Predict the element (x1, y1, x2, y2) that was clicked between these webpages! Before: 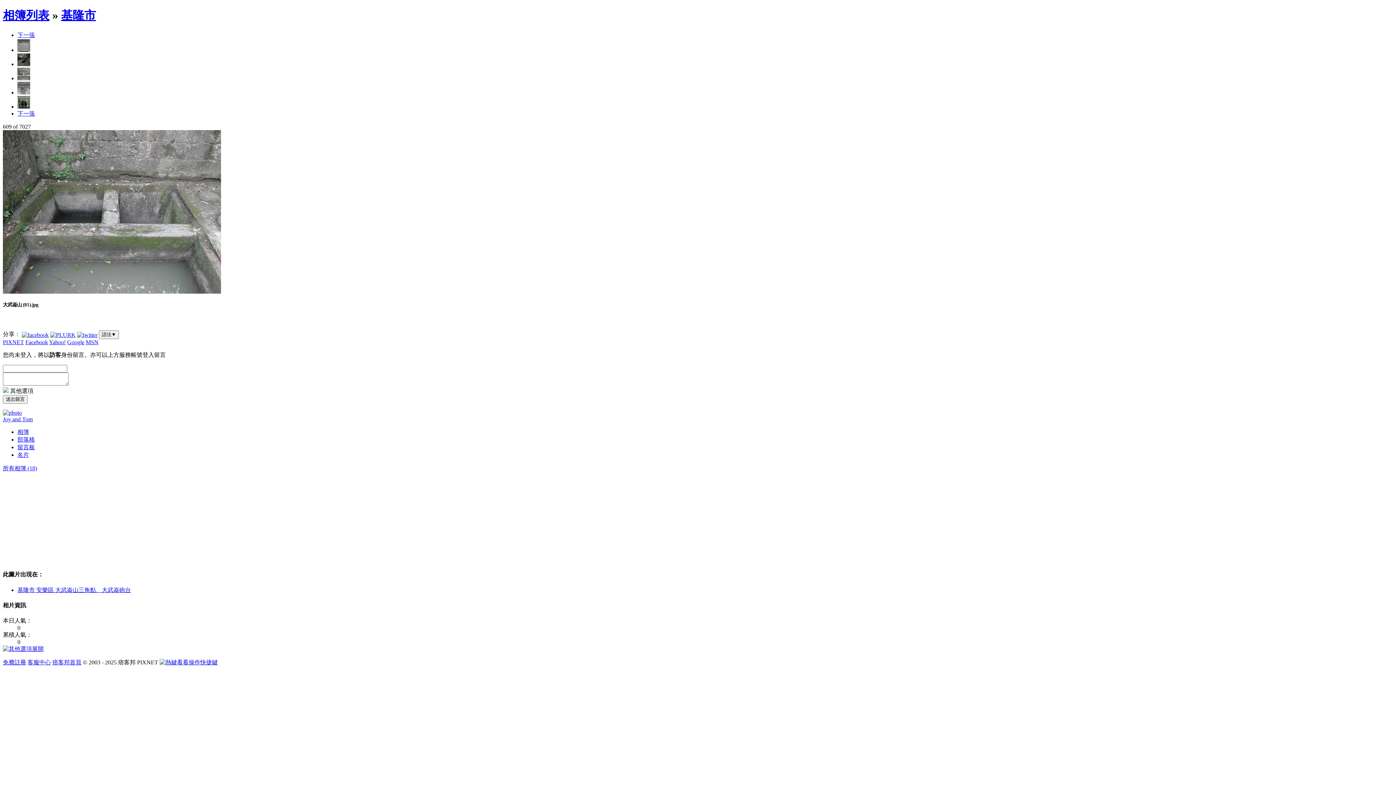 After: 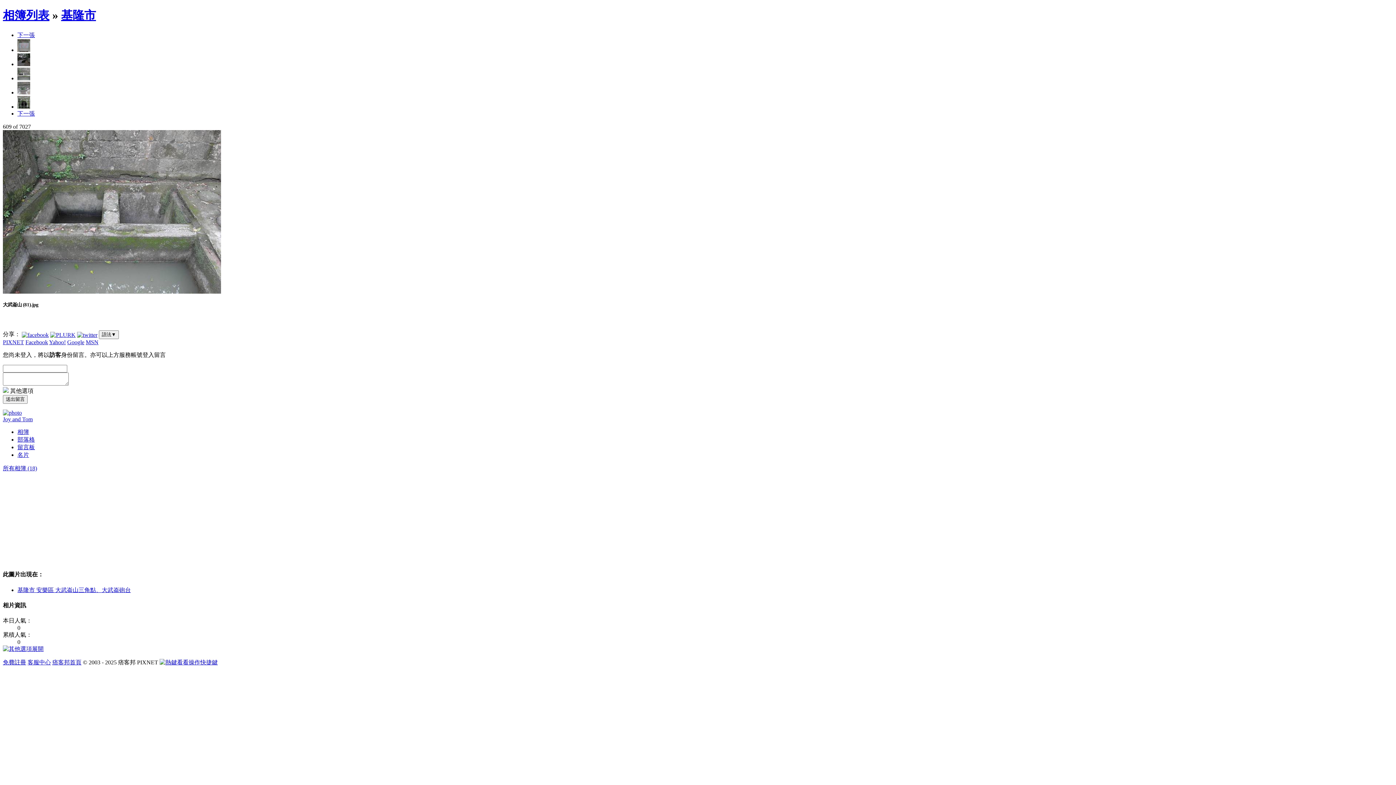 Action: label: 痞客邦首頁 bbox: (52, 659, 81, 665)